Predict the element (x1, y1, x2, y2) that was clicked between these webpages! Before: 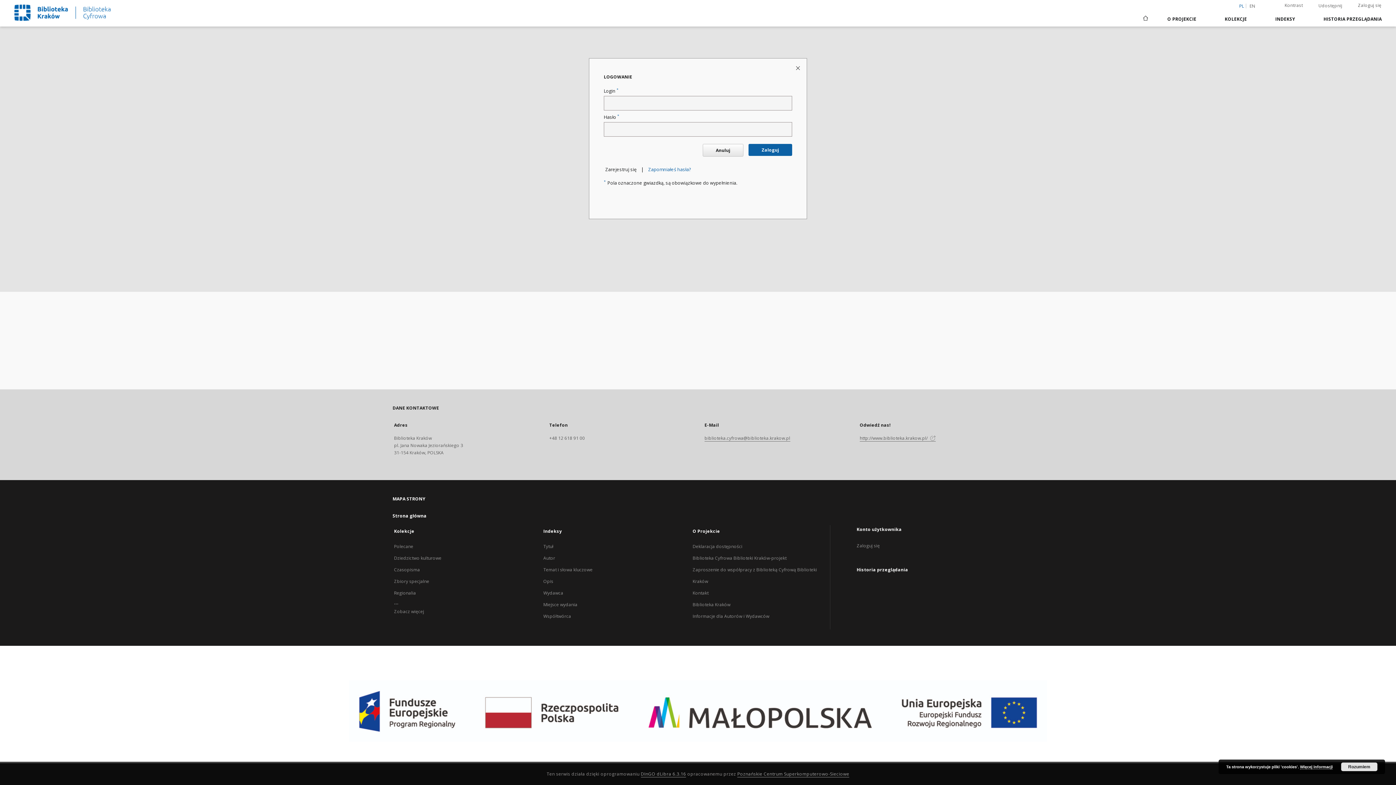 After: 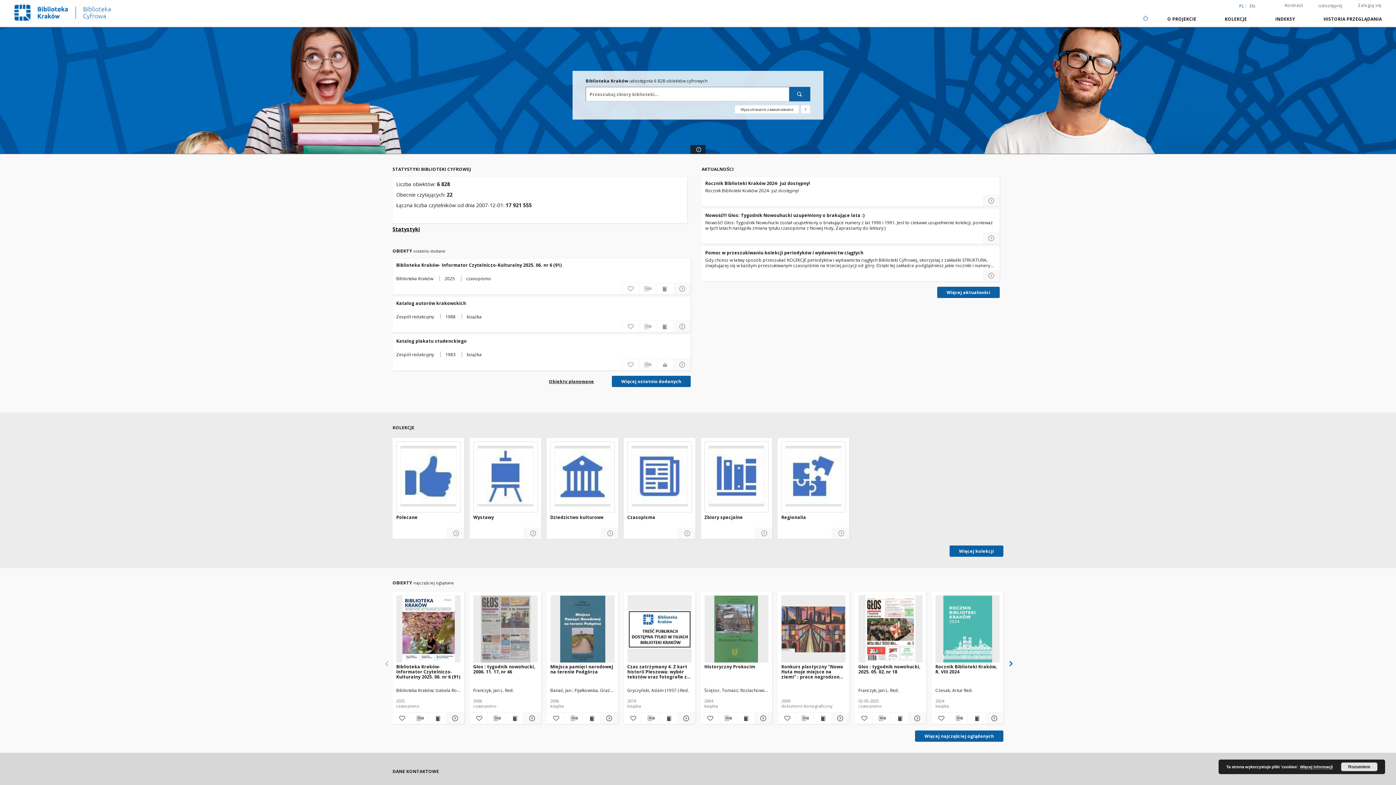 Action: label: Strona główna bbox: (392, 513, 426, 519)